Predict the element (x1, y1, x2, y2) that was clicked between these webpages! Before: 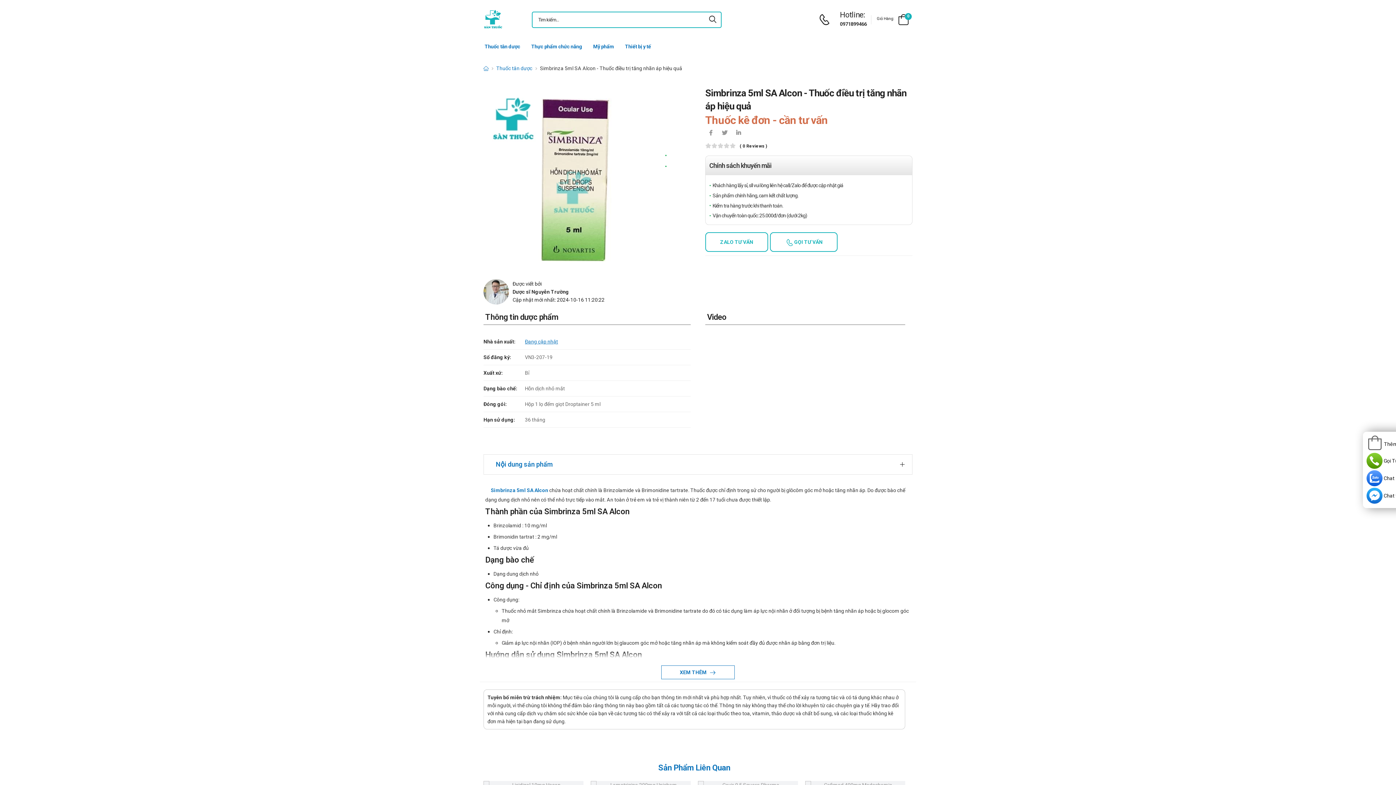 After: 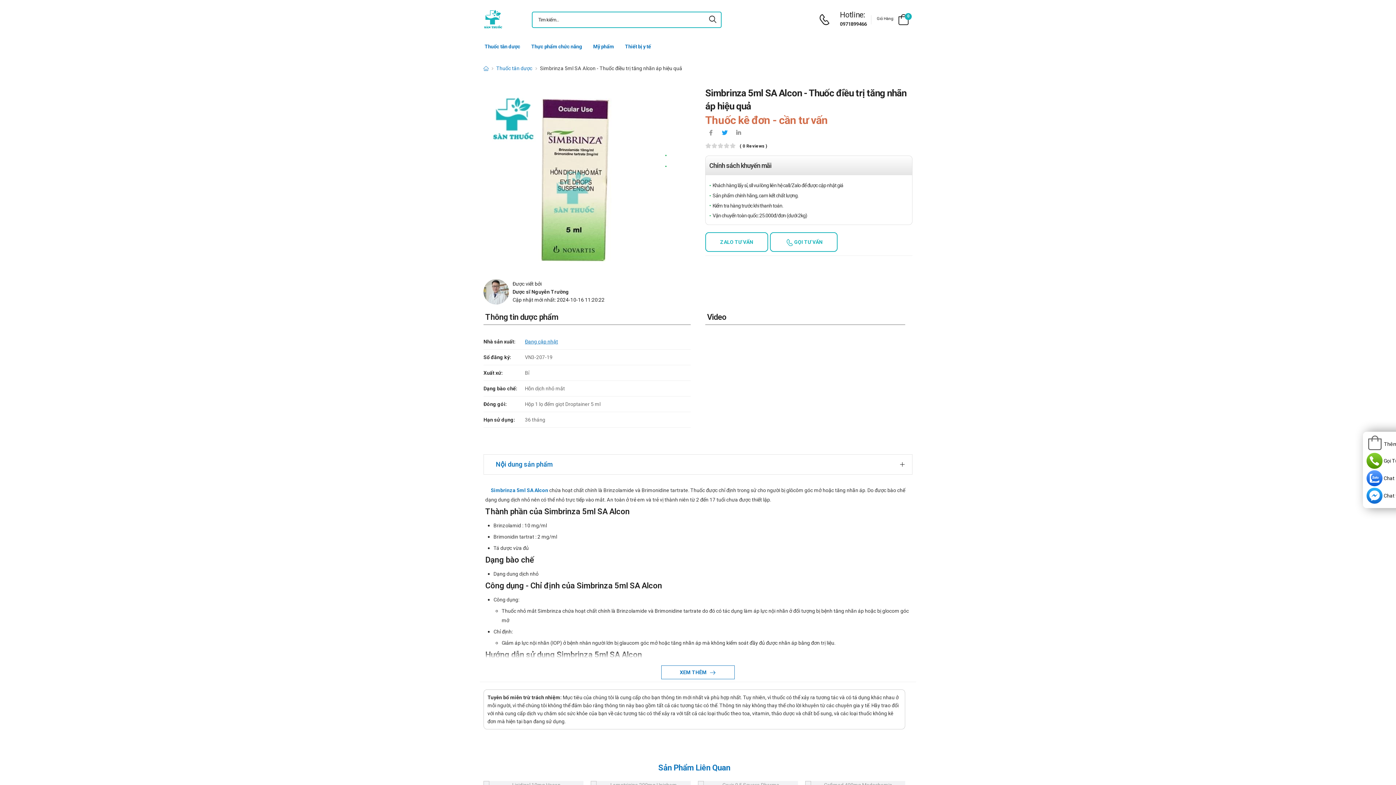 Action: label: icon-twitter bbox: (719, 128, 730, 138)